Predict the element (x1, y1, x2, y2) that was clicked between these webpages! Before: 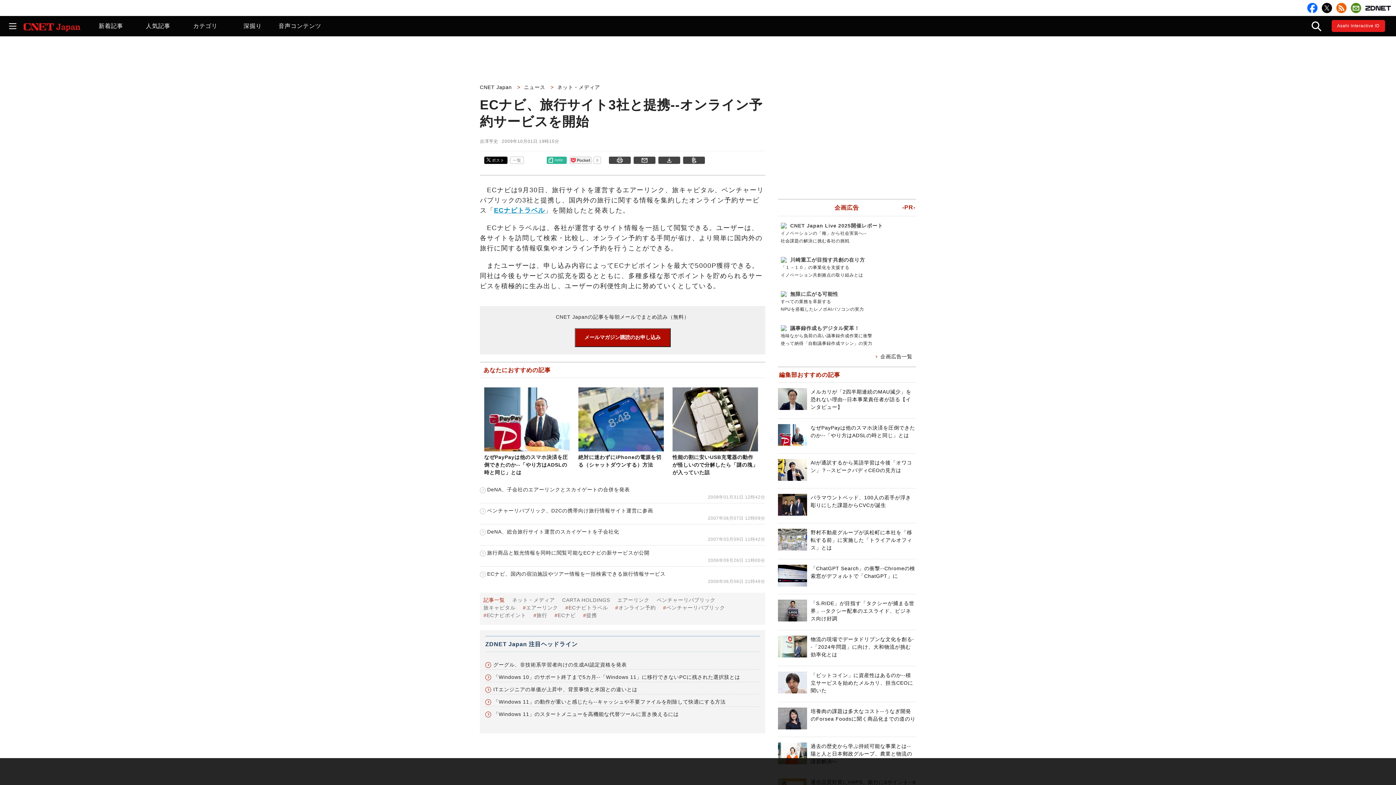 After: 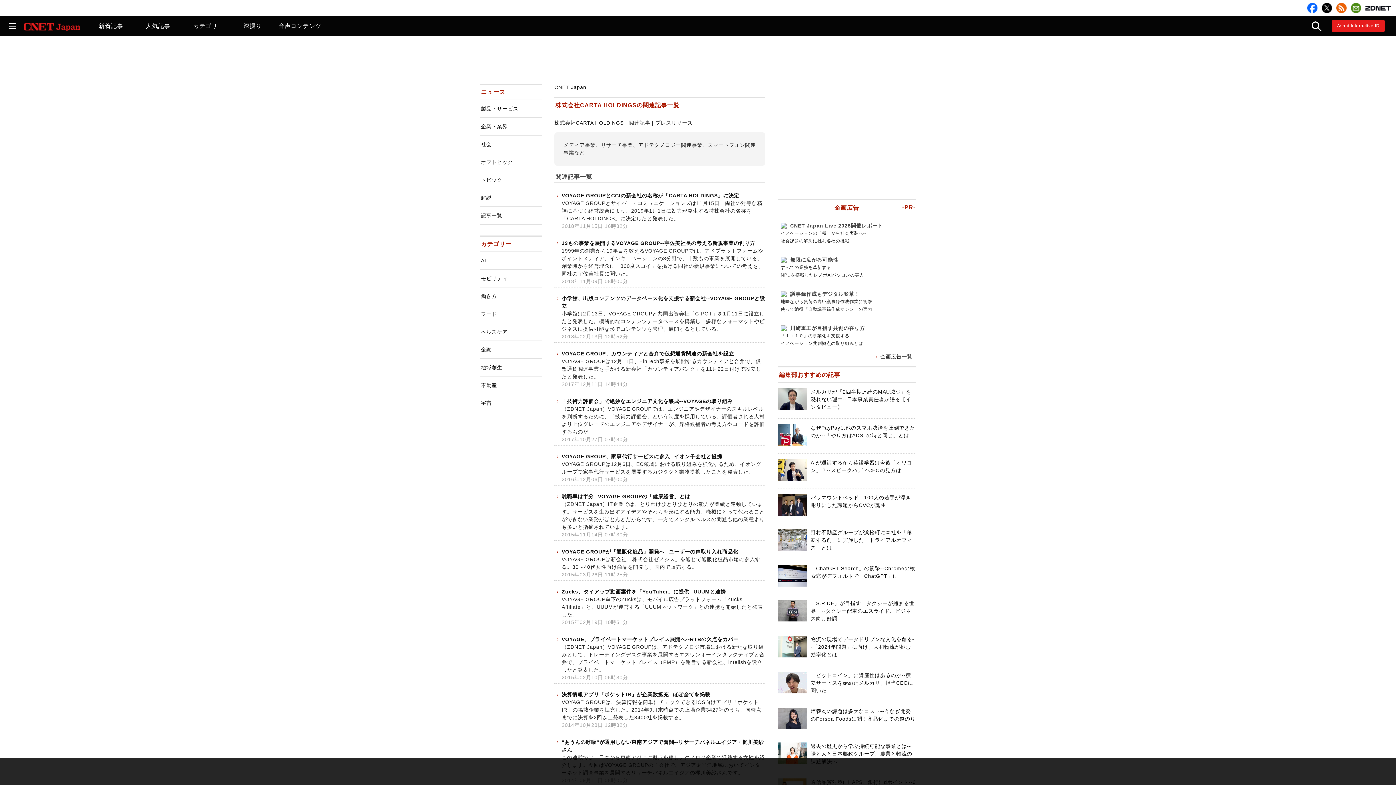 Action: bbox: (562, 597, 610, 603) label: CARTA HOLDINGS